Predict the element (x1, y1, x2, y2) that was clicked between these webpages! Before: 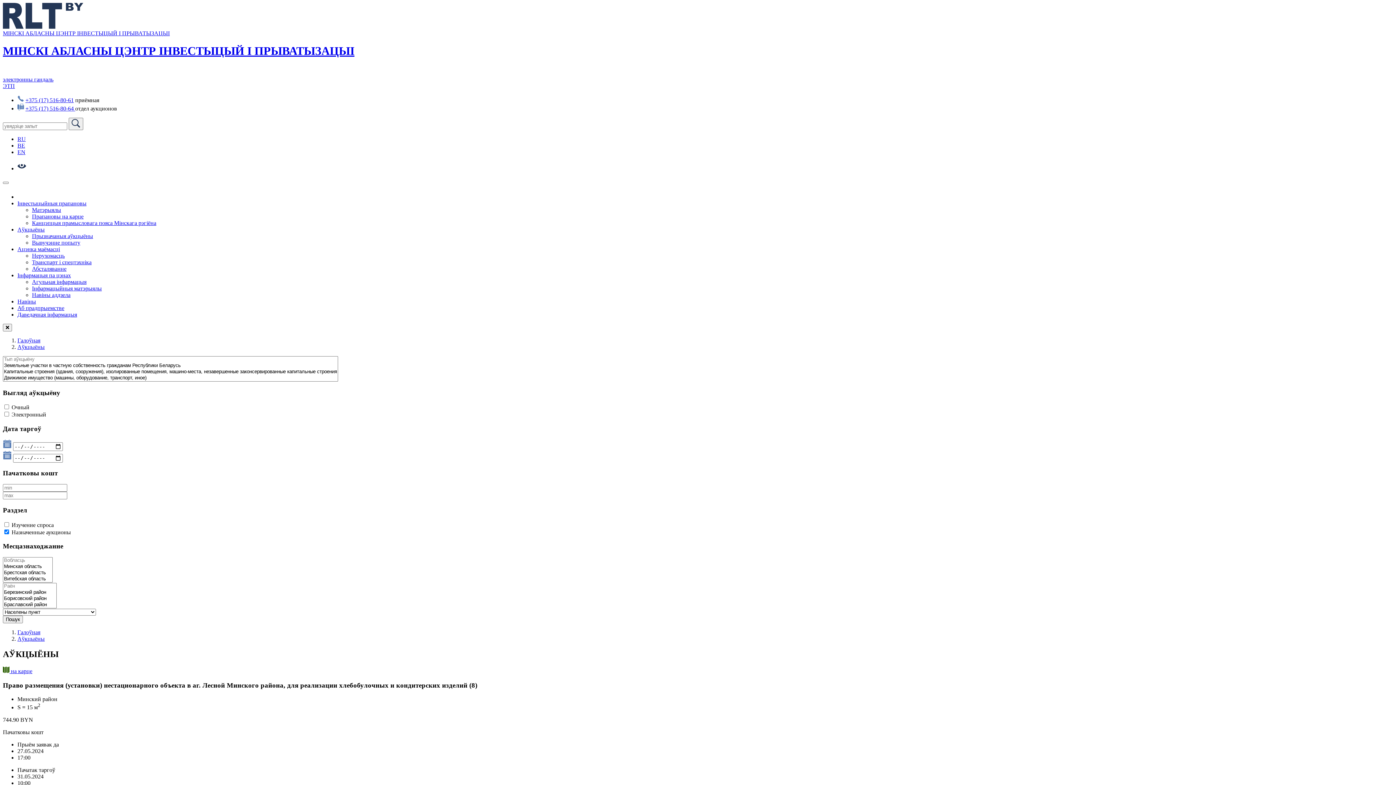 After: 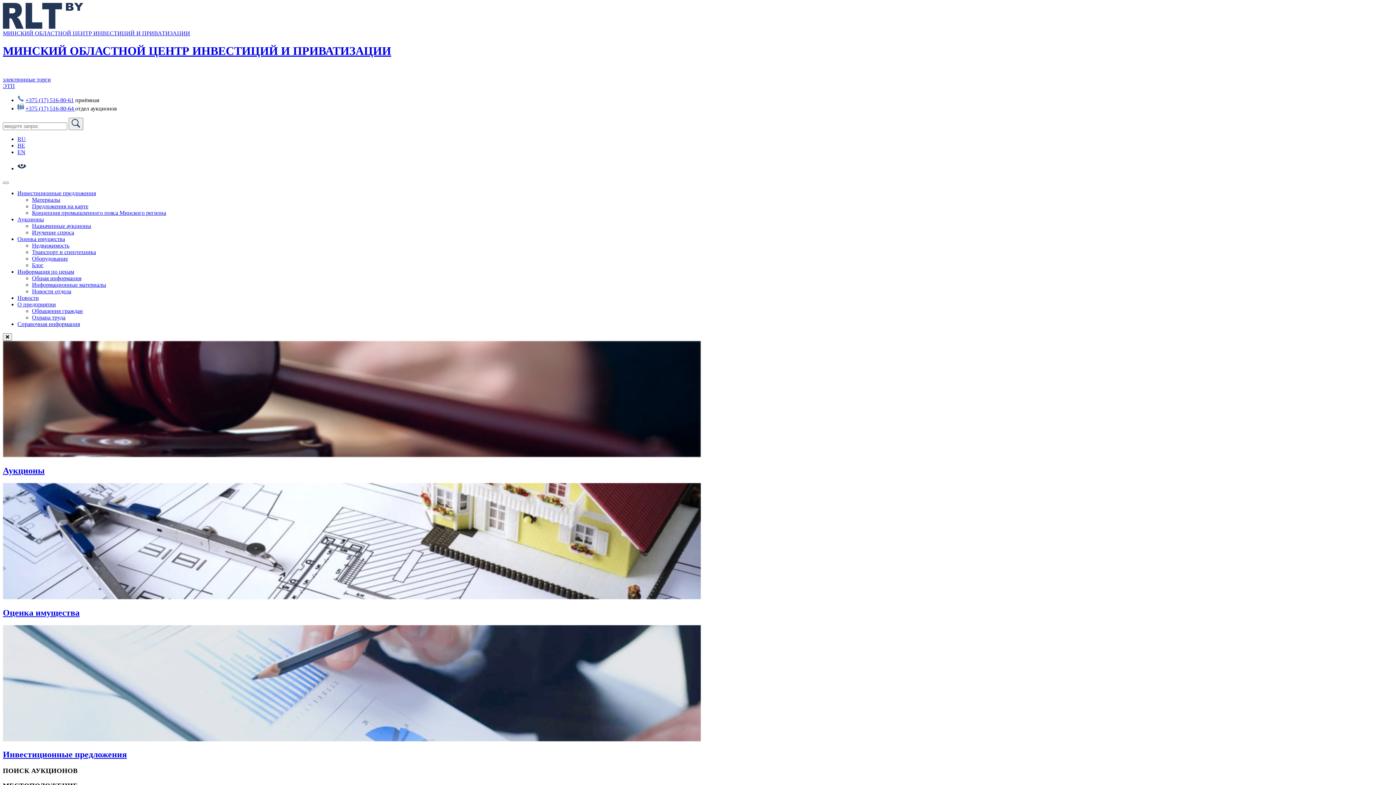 Action: bbox: (17, 135, 25, 142) label: RU